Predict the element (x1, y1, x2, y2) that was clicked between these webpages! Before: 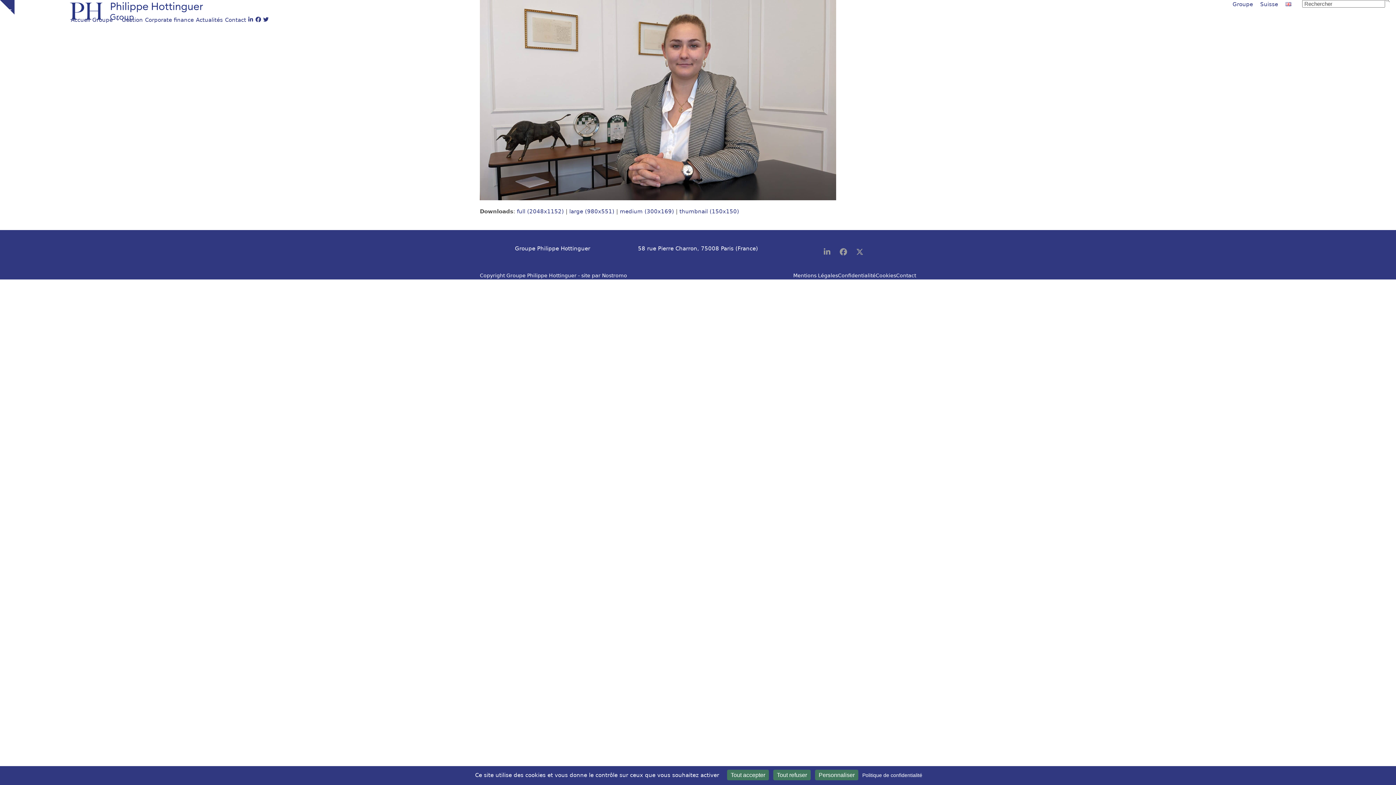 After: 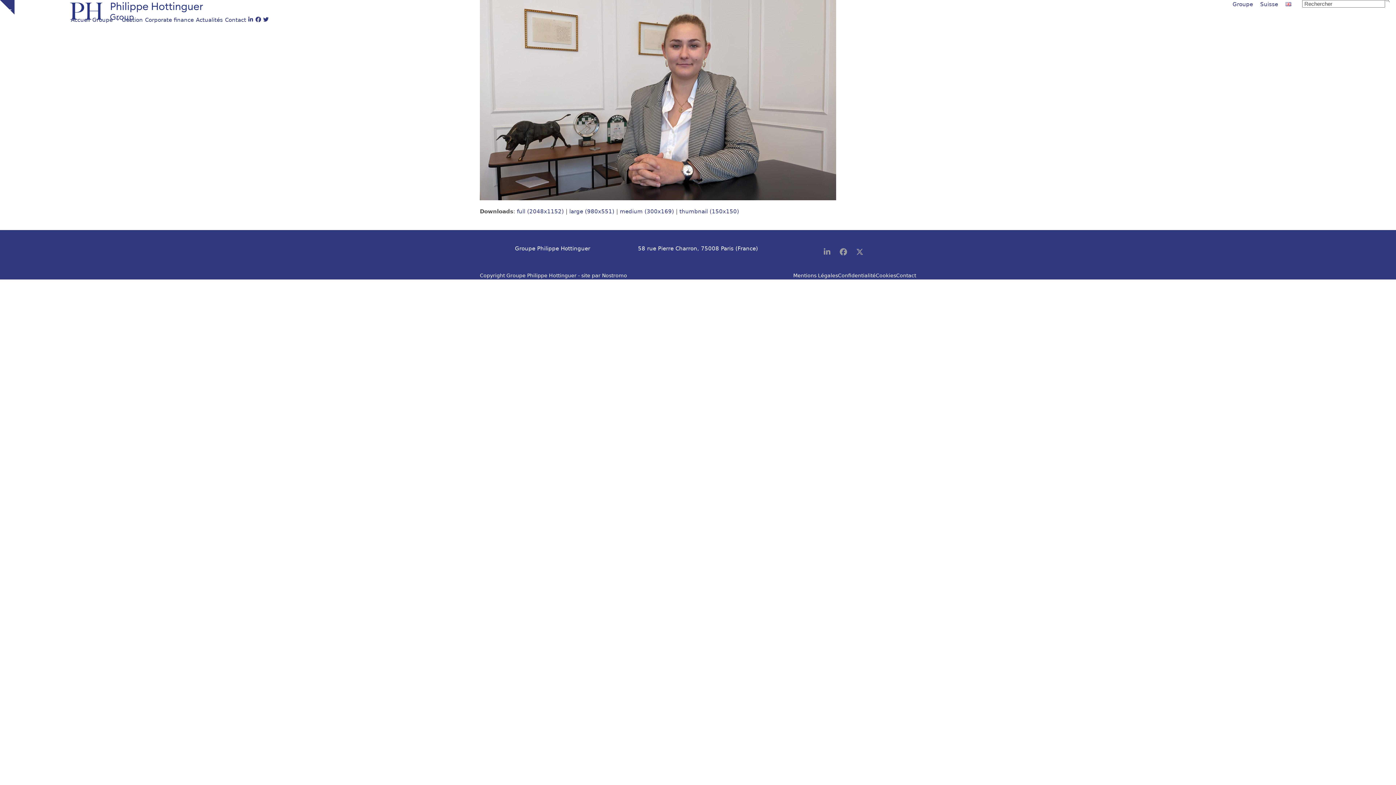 Action: label: Cookies : Tout accepter bbox: (727, 770, 769, 780)